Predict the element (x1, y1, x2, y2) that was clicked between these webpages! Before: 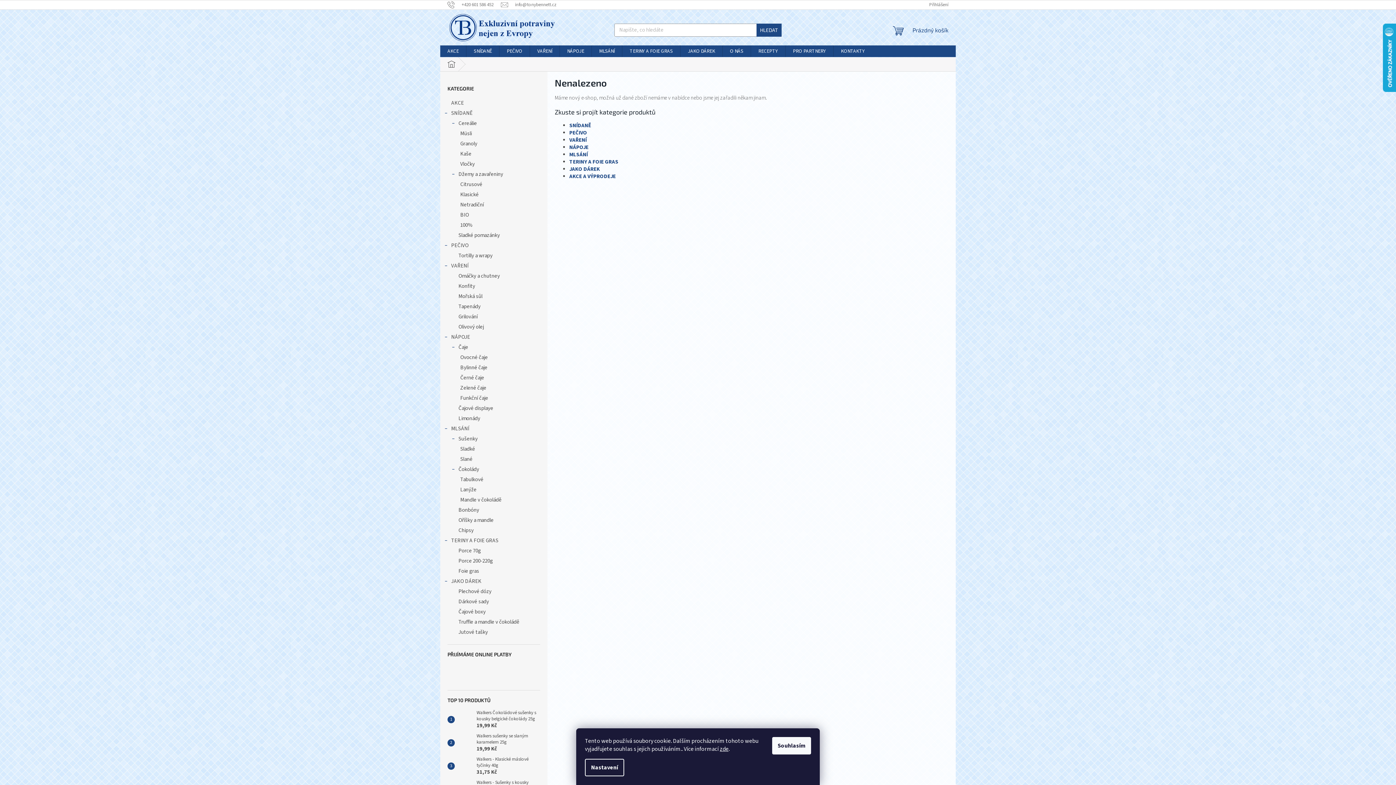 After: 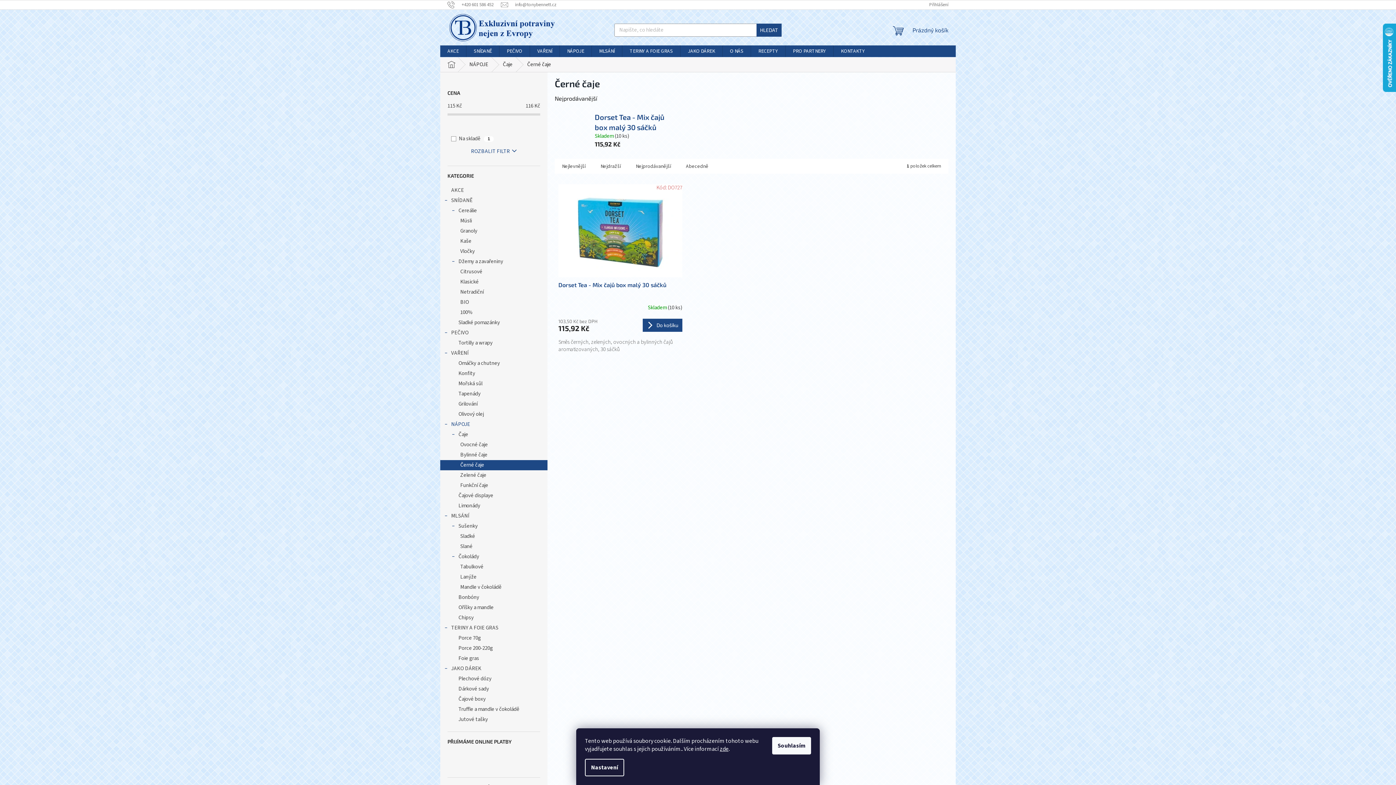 Action: bbox: (440, 373, 547, 383) label: Černé čaje